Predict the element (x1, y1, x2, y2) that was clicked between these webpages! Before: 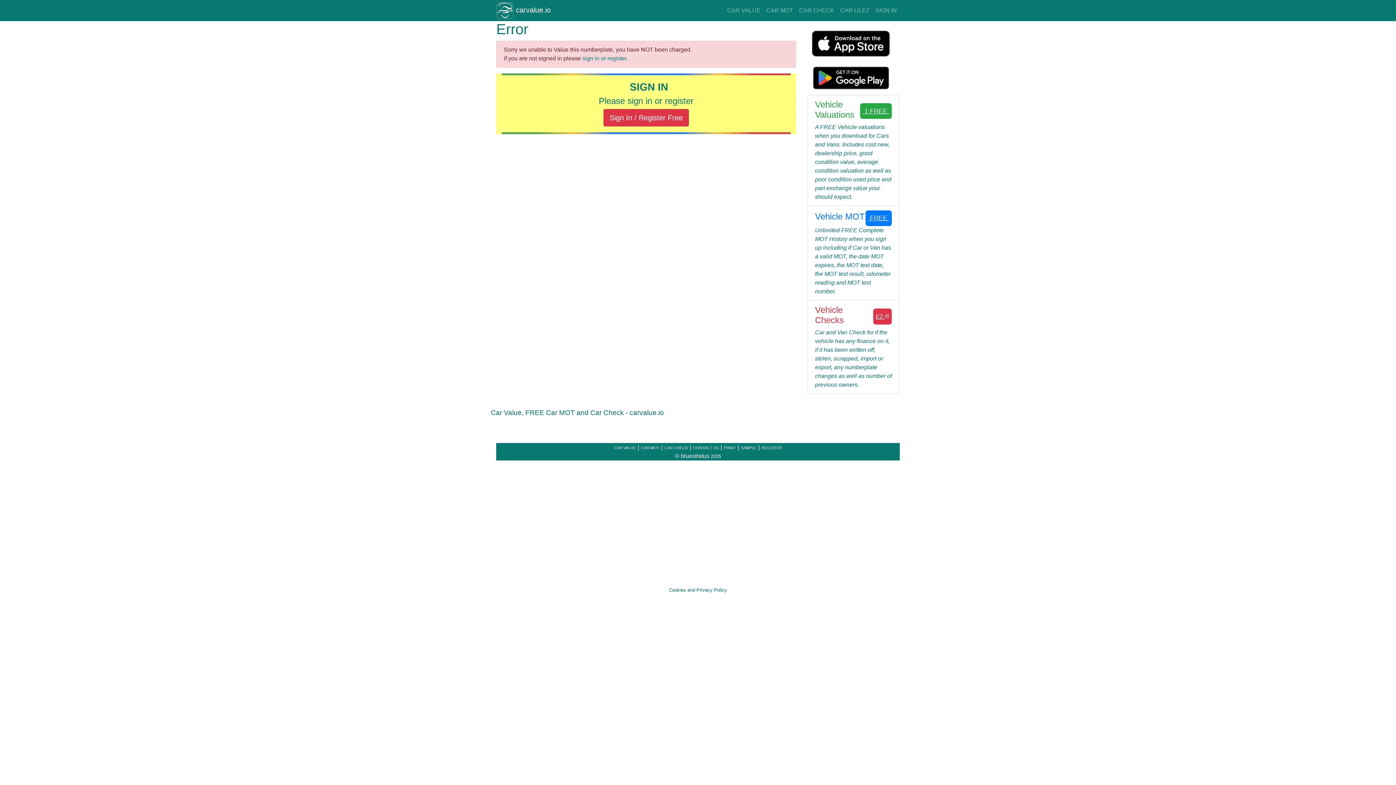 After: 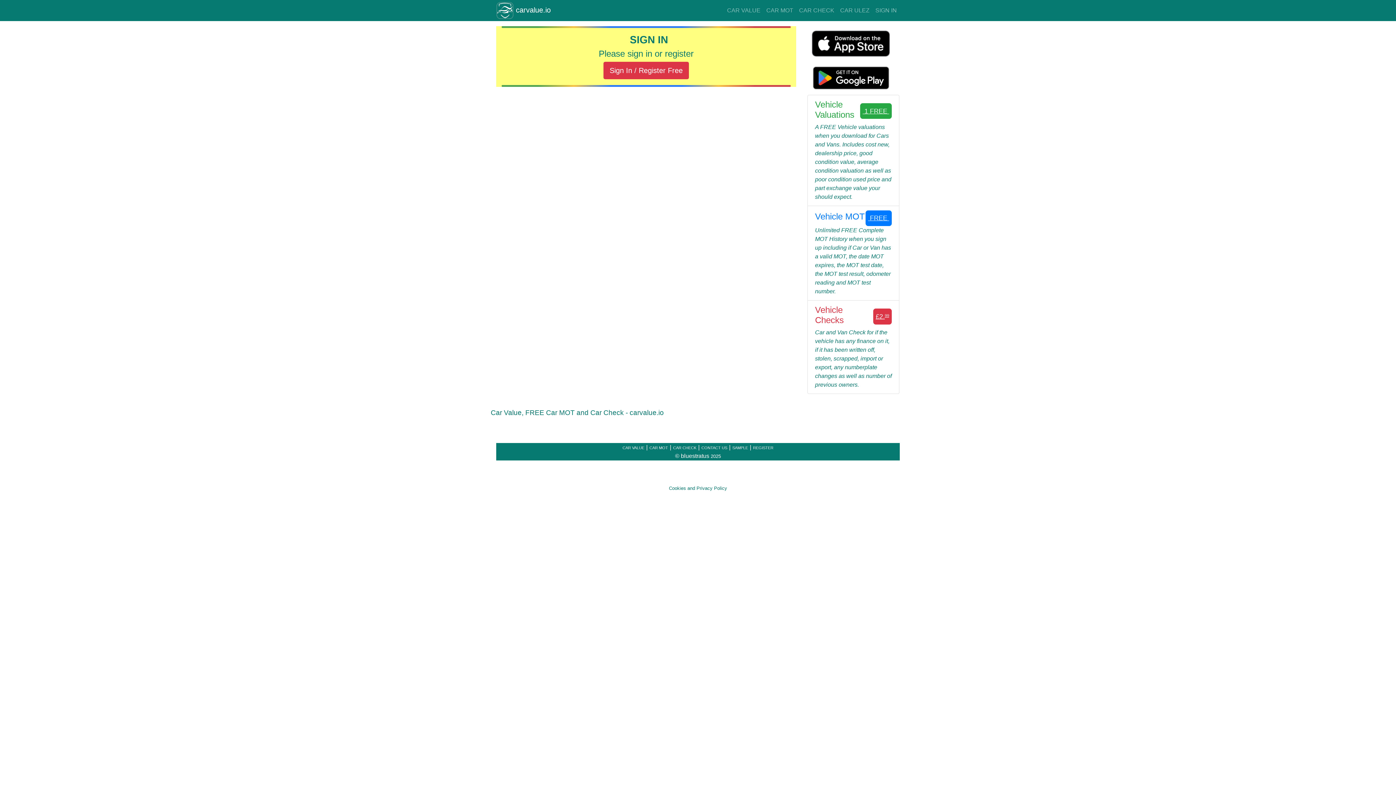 Action: label: sign in or register bbox: (582, 55, 626, 61)